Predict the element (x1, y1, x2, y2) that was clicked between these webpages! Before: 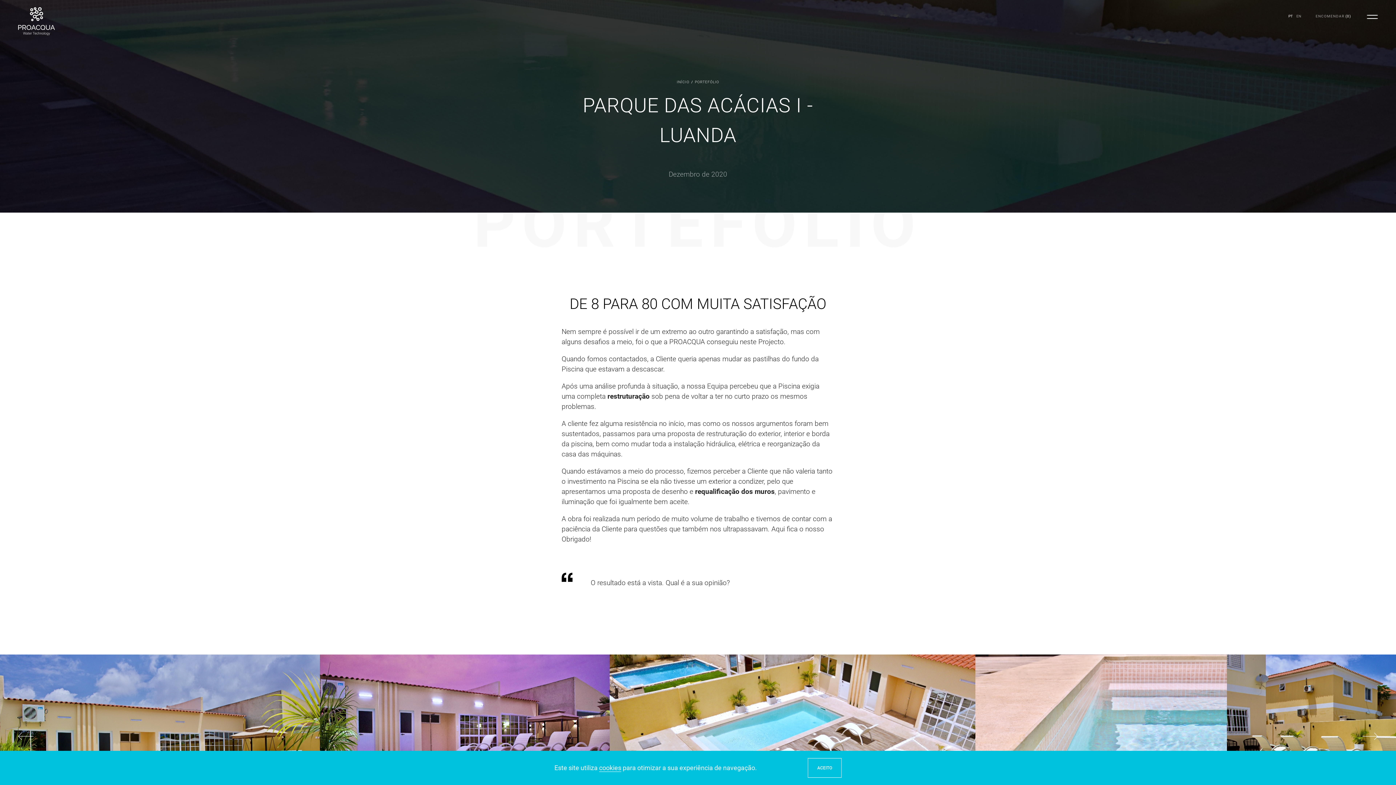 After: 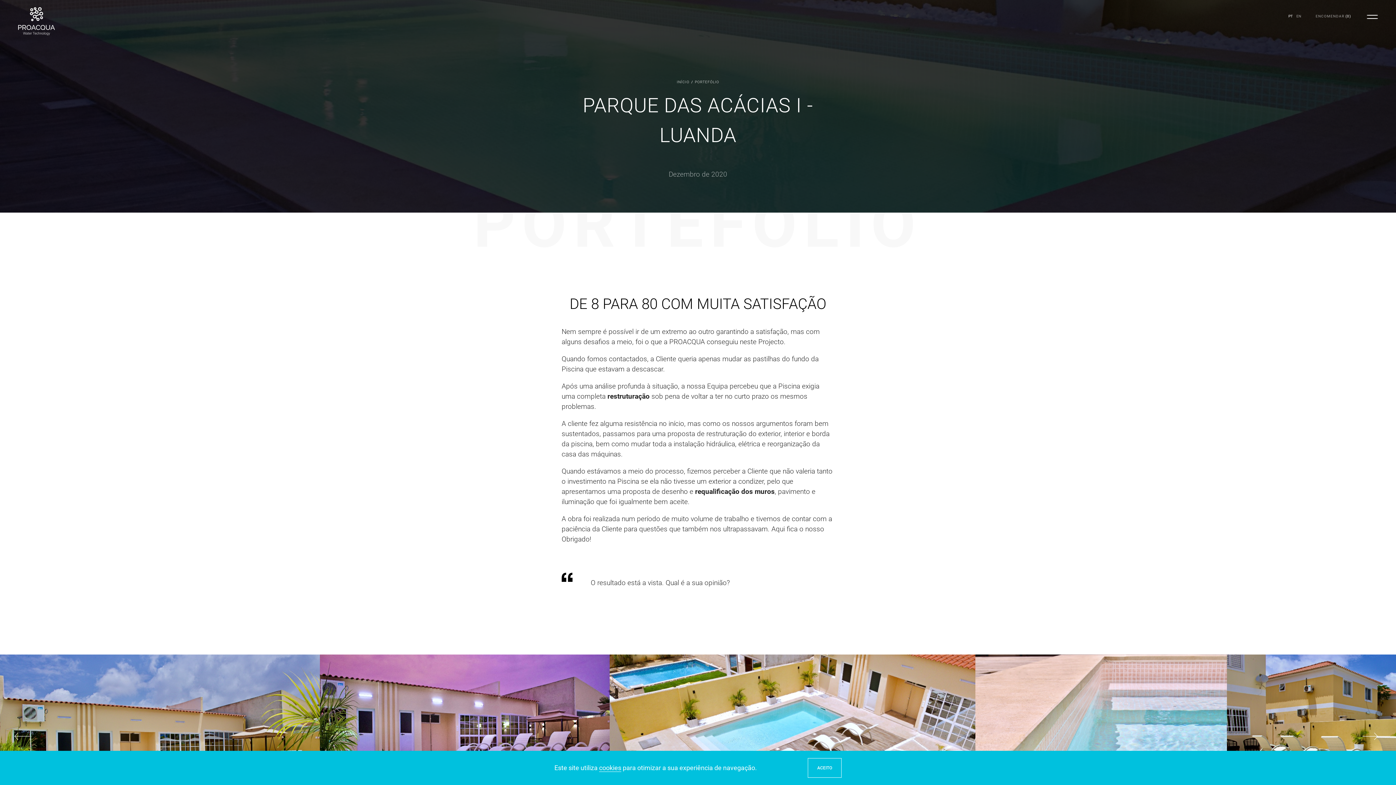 Action: bbox: (18, 725, 33, 748)